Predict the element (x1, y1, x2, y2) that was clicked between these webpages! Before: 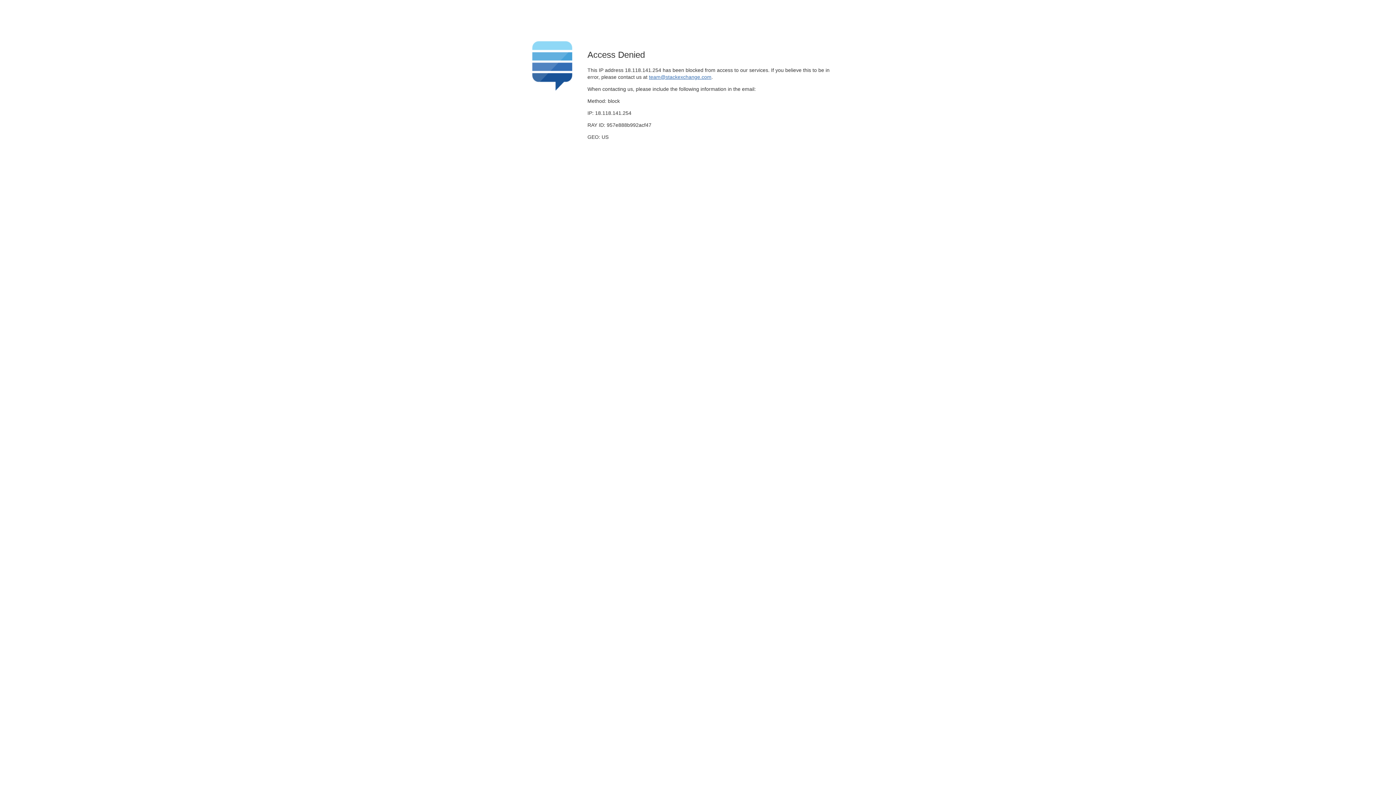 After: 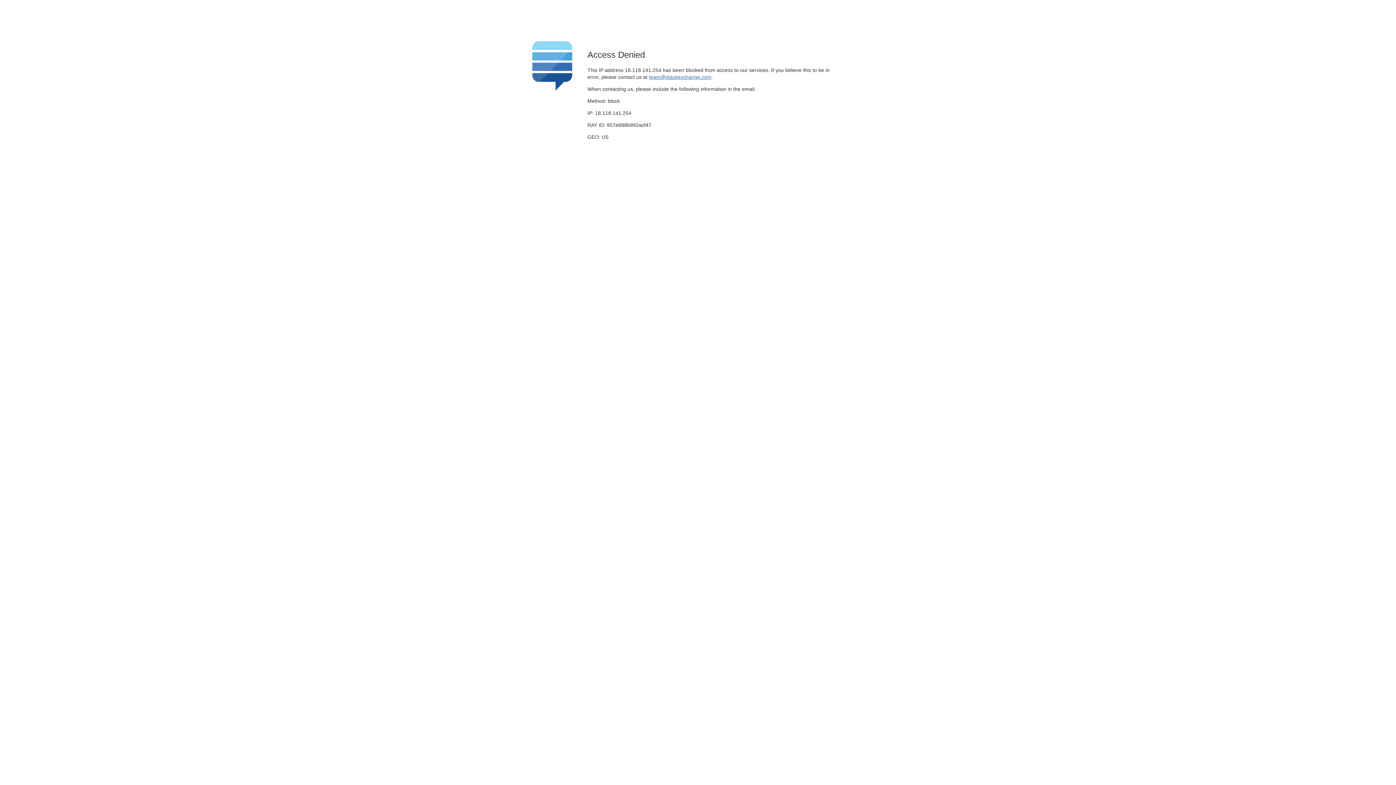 Action: bbox: (649, 74, 711, 79) label: team@stackexchange.com